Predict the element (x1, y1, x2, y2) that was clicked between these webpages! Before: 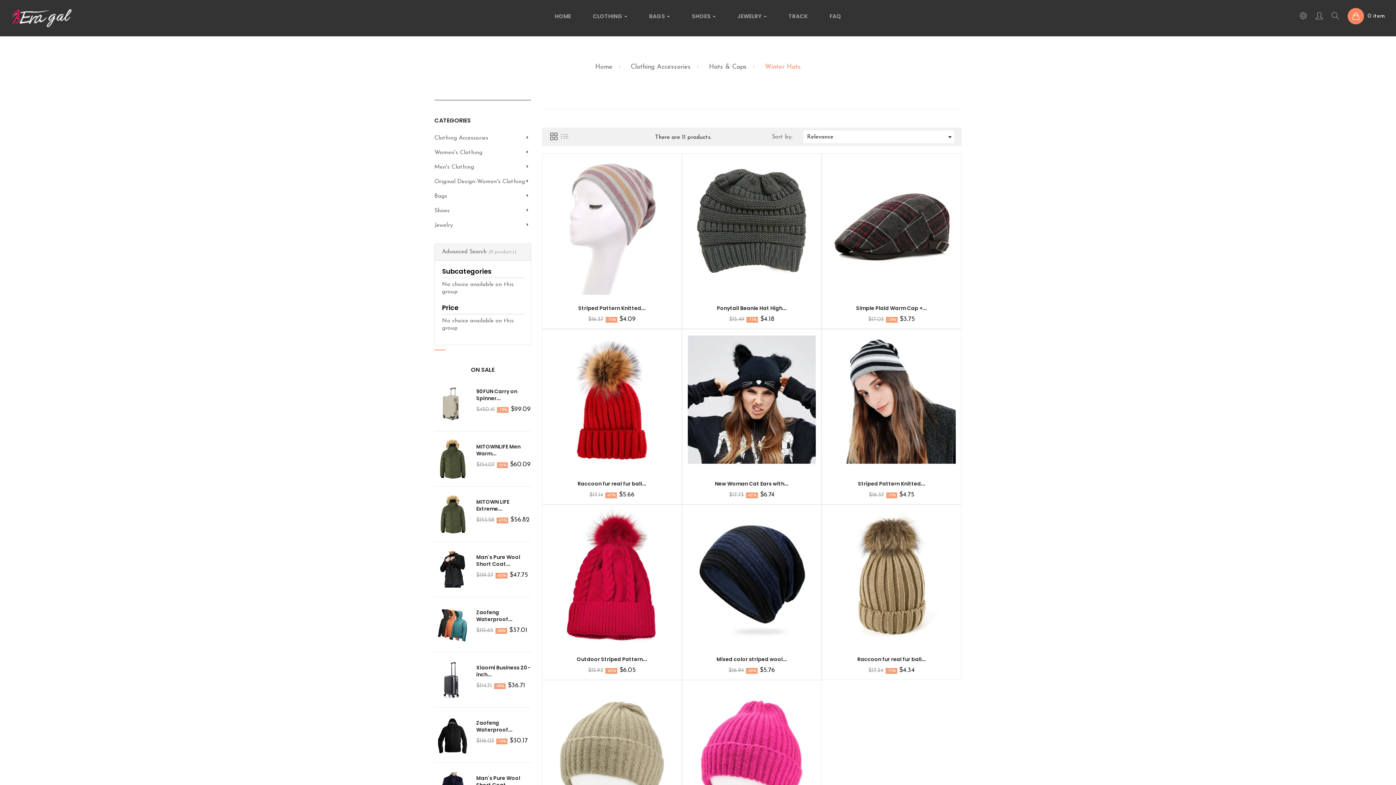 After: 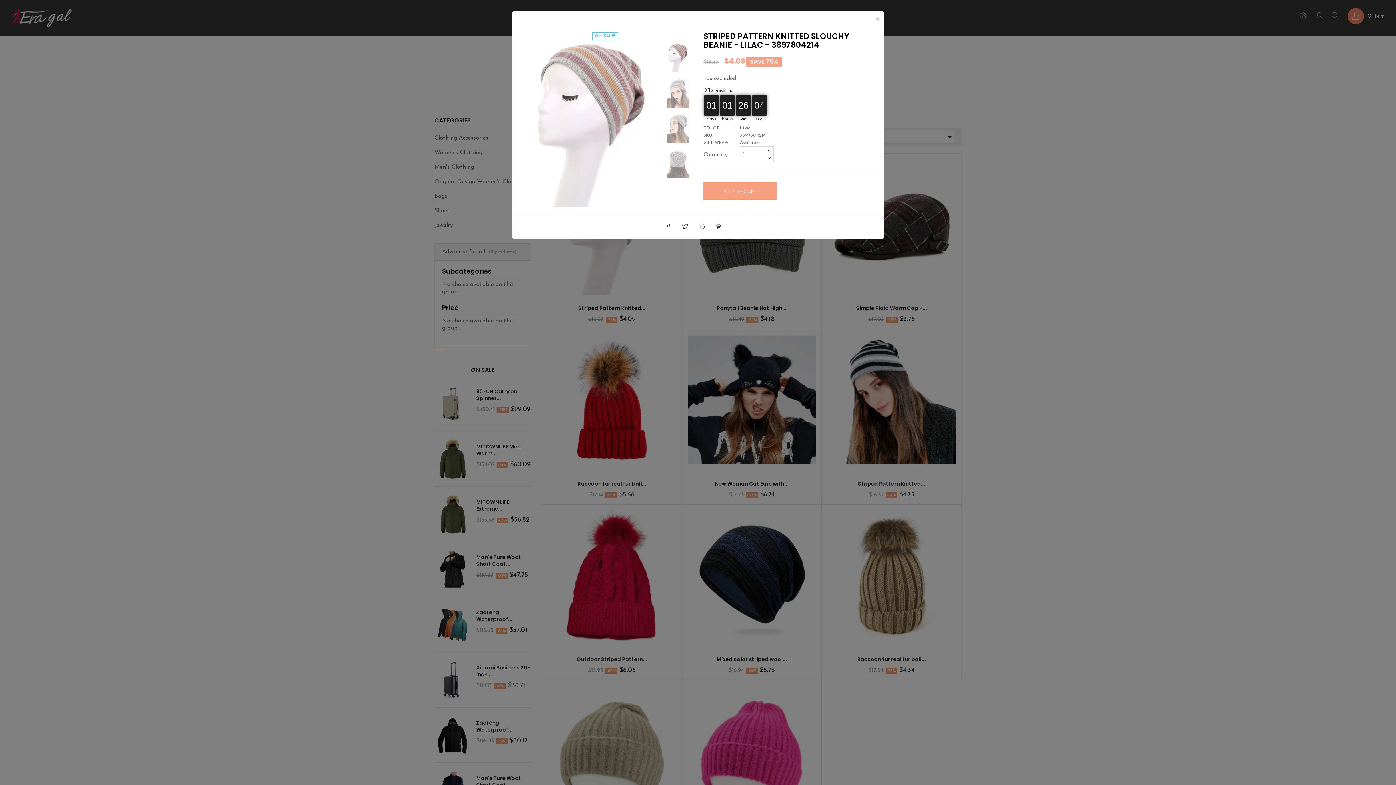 Action: bbox: (599, 213, 624, 238)